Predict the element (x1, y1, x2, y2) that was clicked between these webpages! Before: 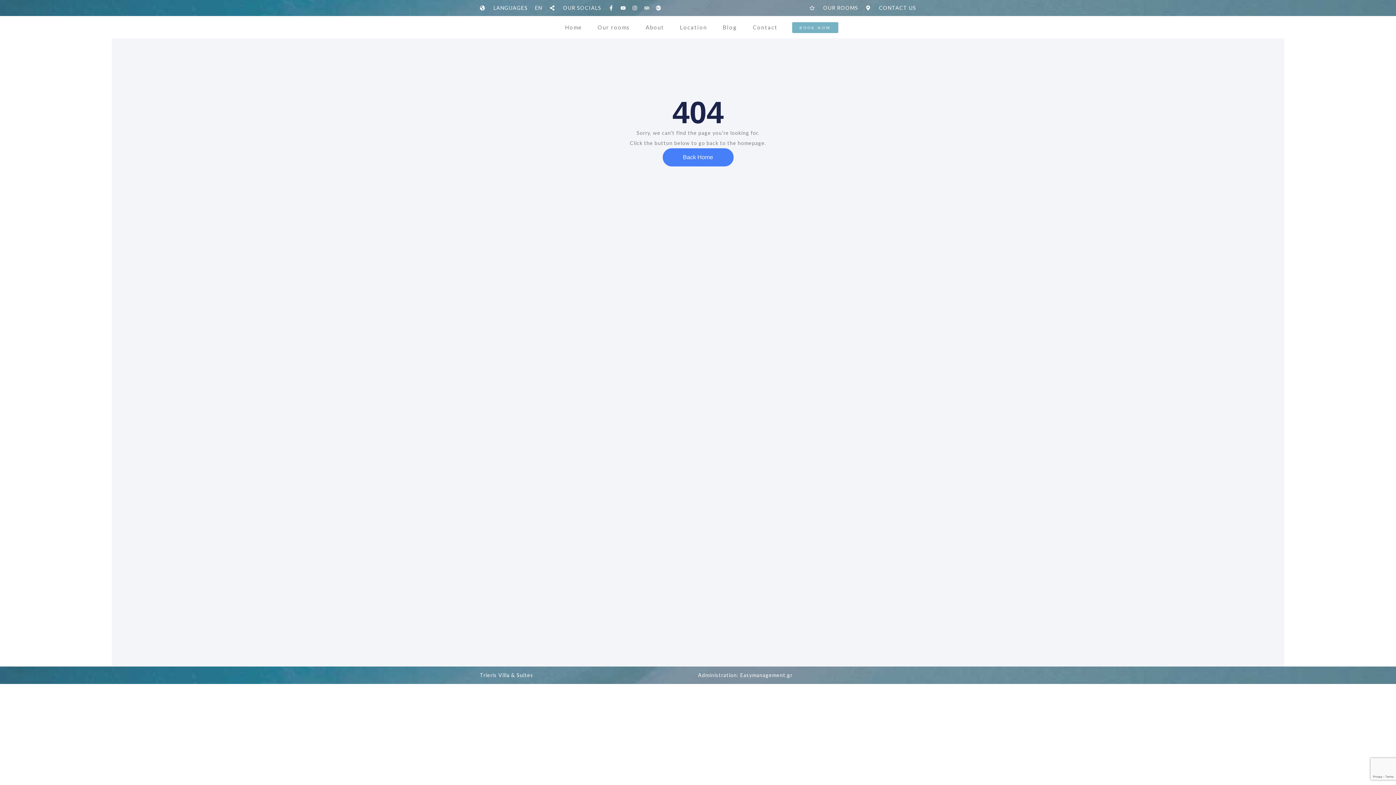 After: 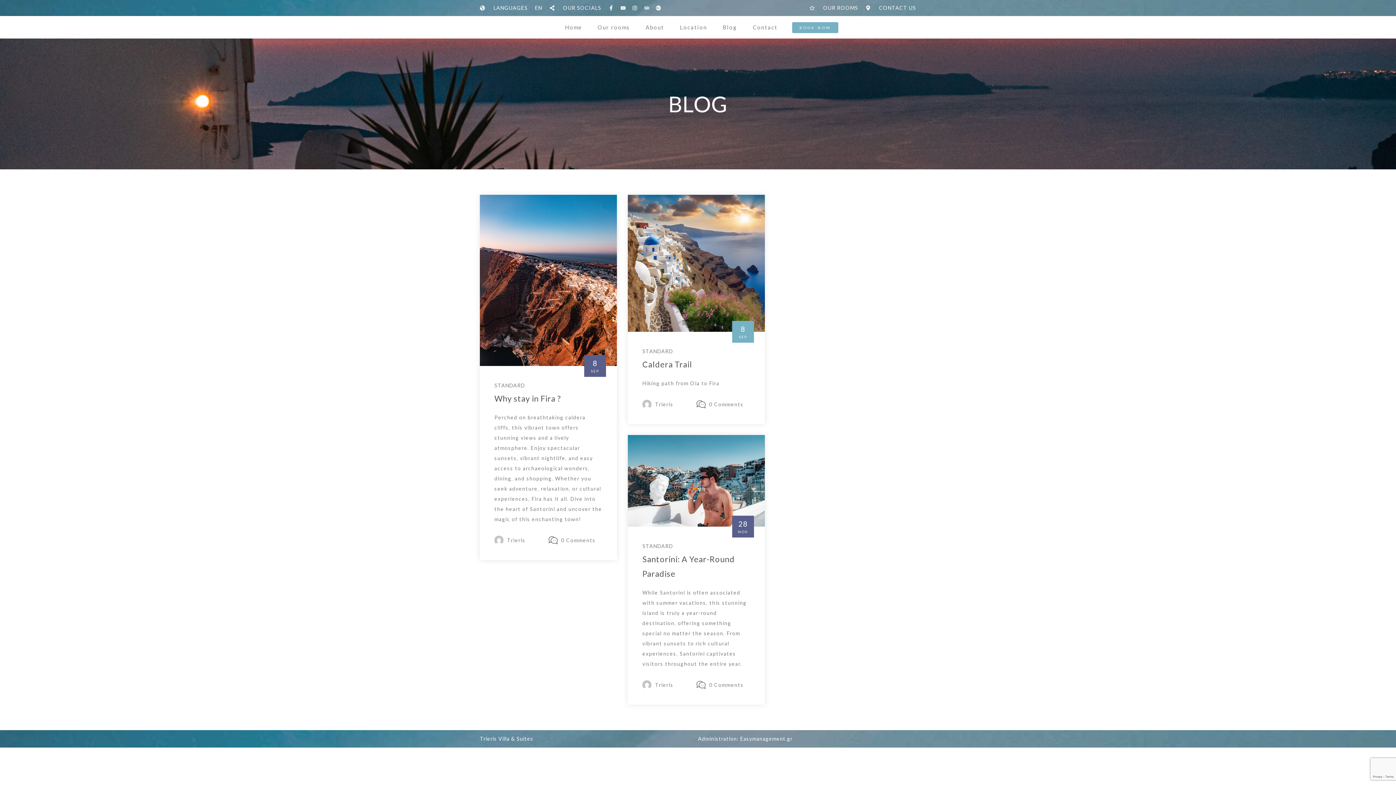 Action: label: Blog bbox: (715, 22, 744, 32)